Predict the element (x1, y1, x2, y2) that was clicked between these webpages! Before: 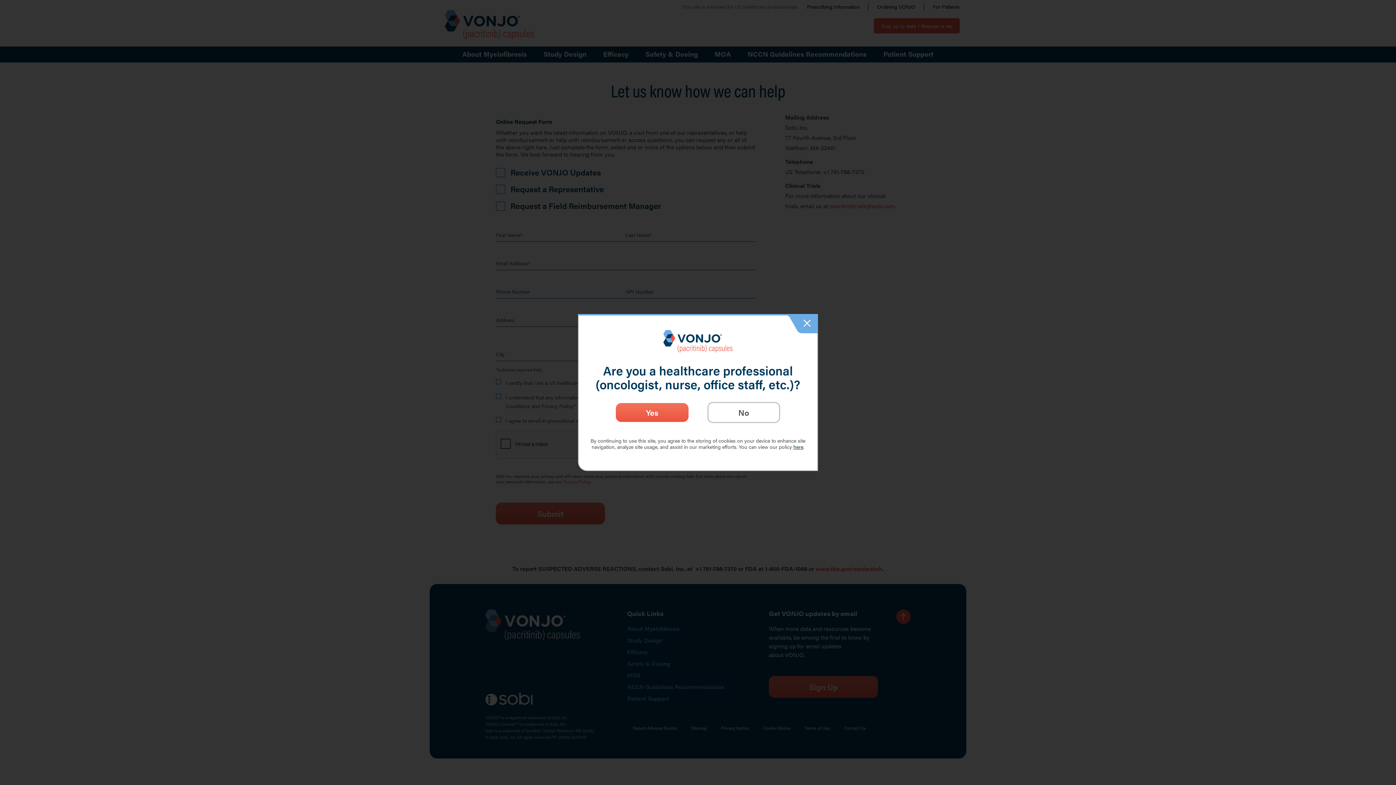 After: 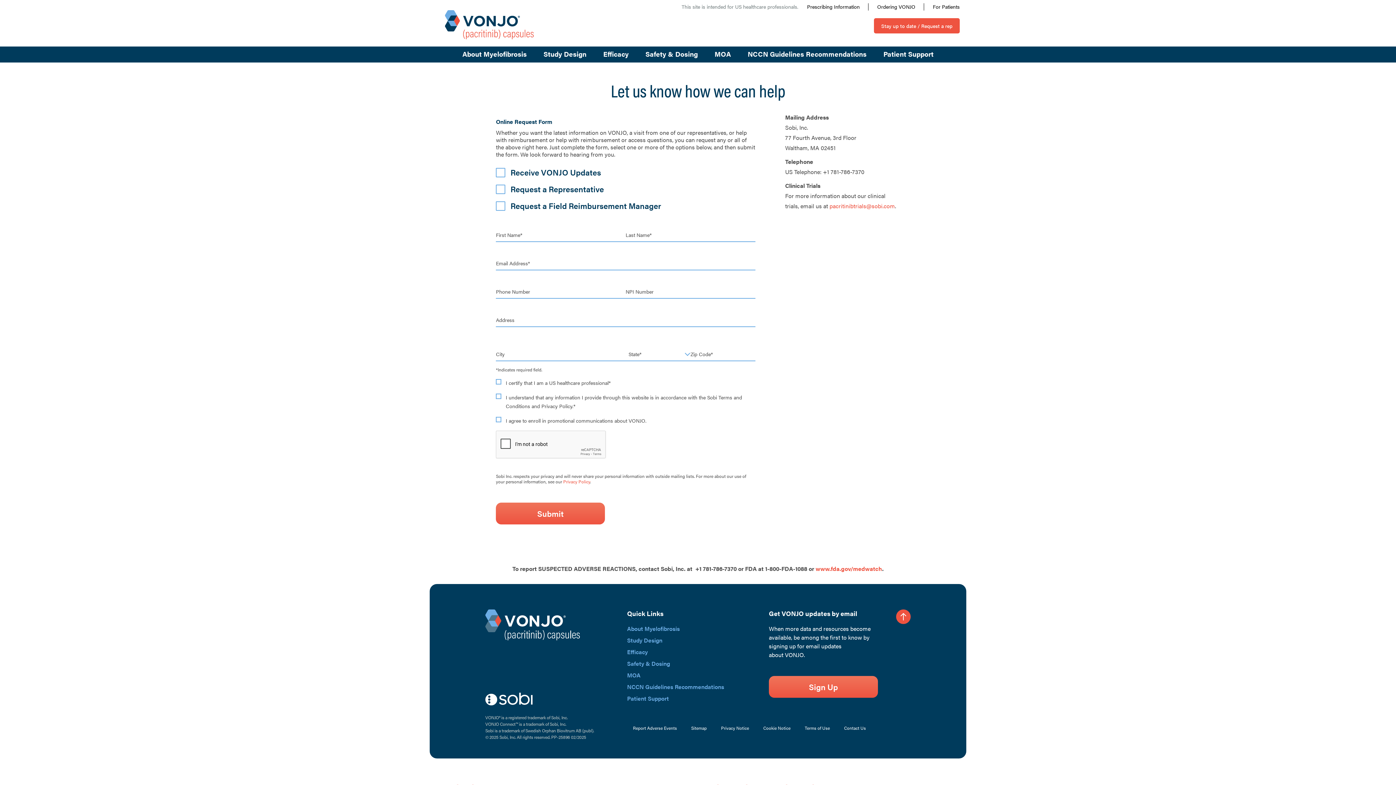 Action: label: Close bbox: (778, 315, 818, 336)